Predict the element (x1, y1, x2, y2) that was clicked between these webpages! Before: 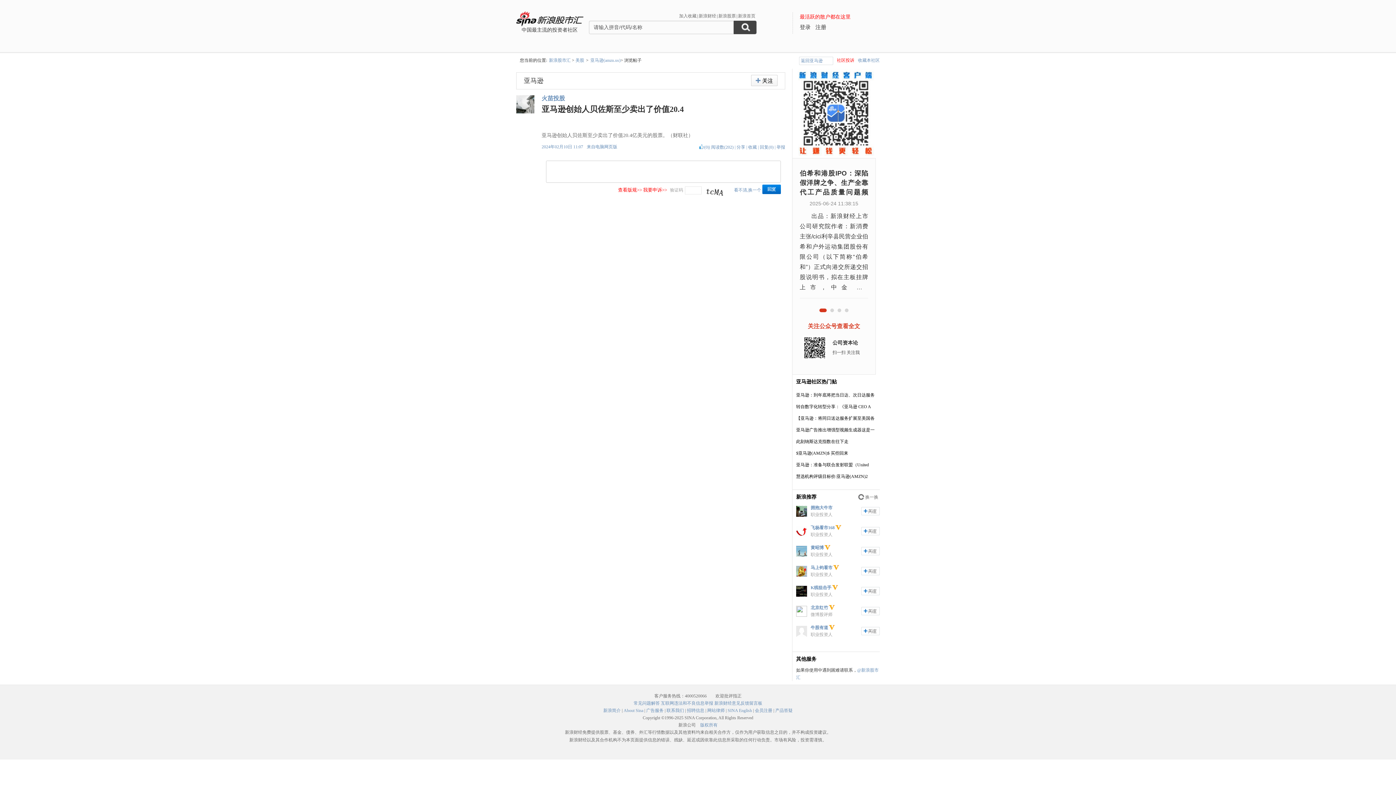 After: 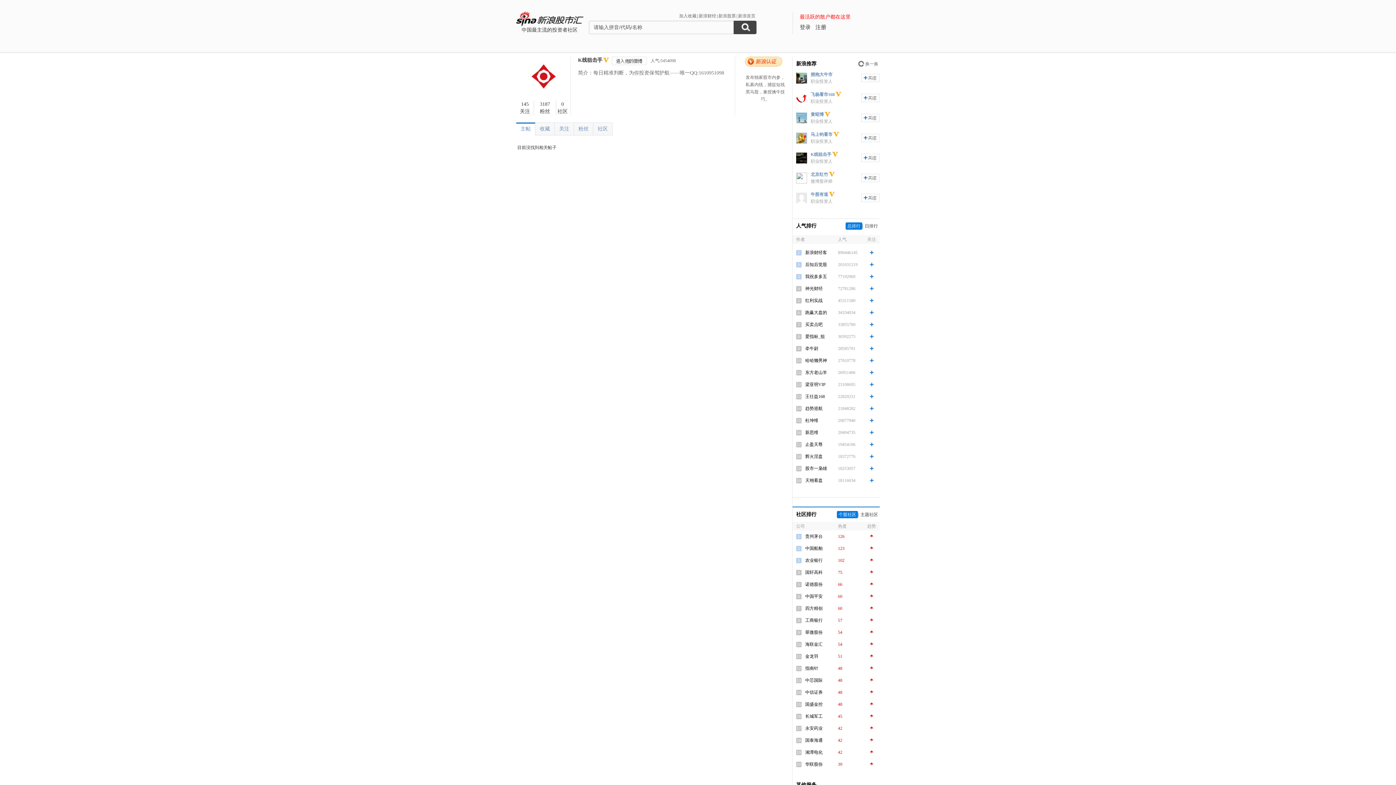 Action: bbox: (810, 585, 831, 590) label: K线狙击手